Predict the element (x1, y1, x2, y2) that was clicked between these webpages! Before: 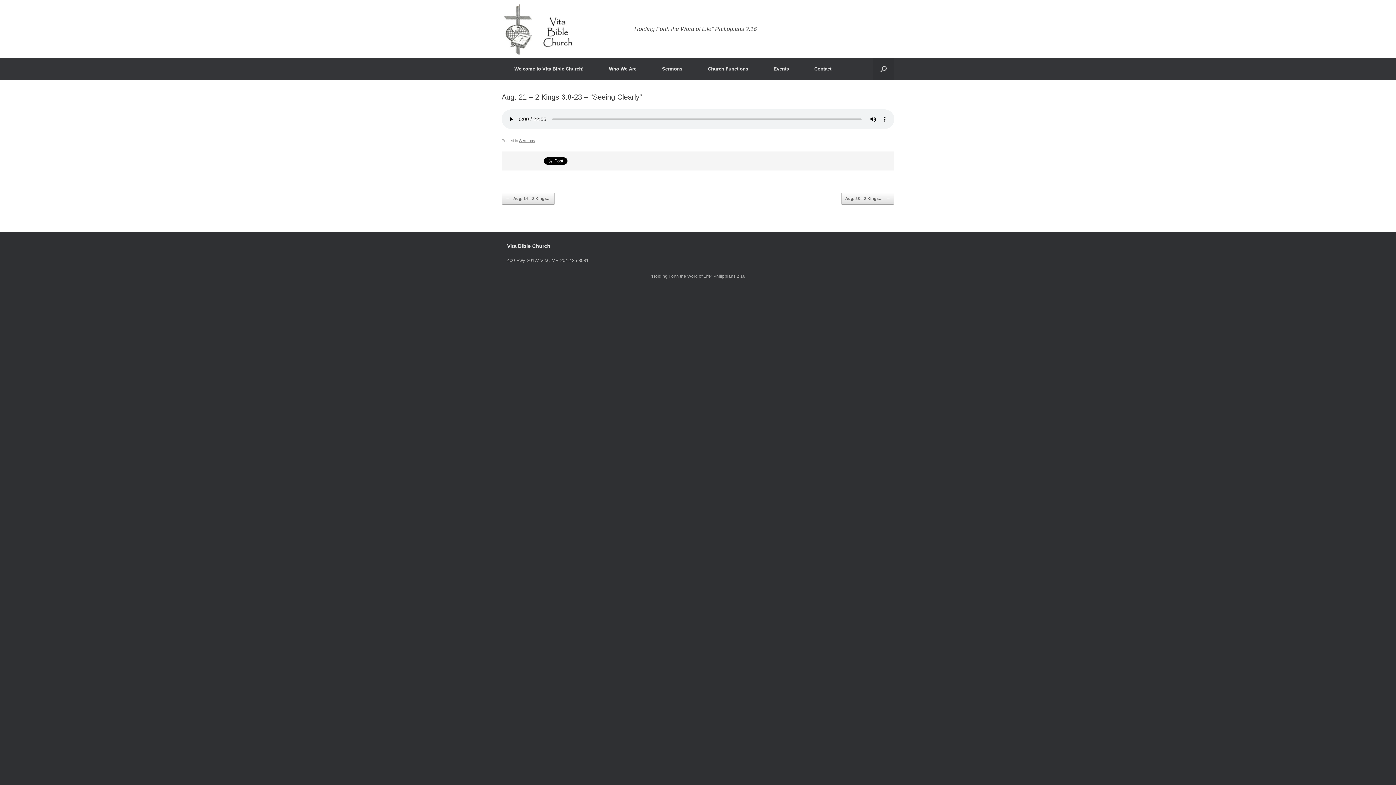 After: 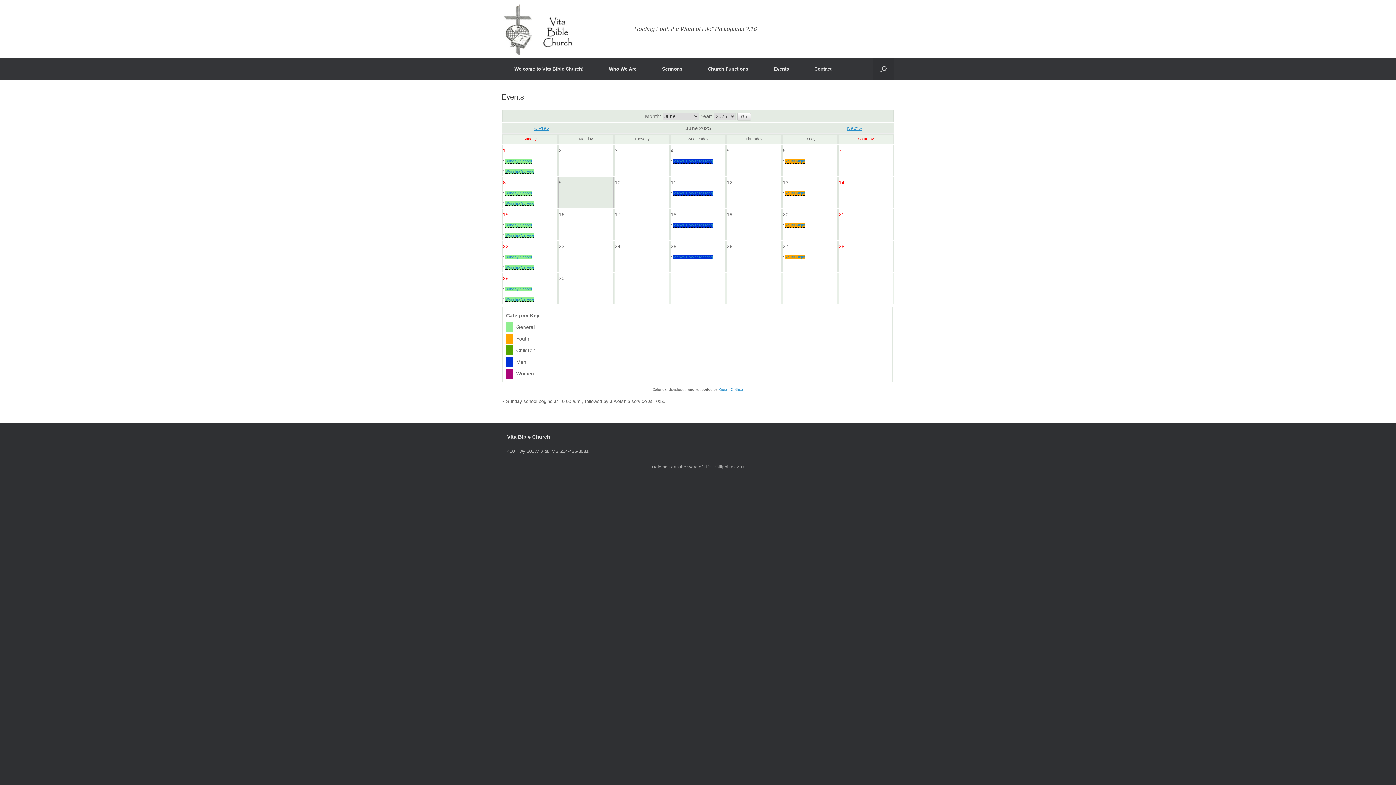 Action: bbox: (761, 58, 801, 79) label: Events